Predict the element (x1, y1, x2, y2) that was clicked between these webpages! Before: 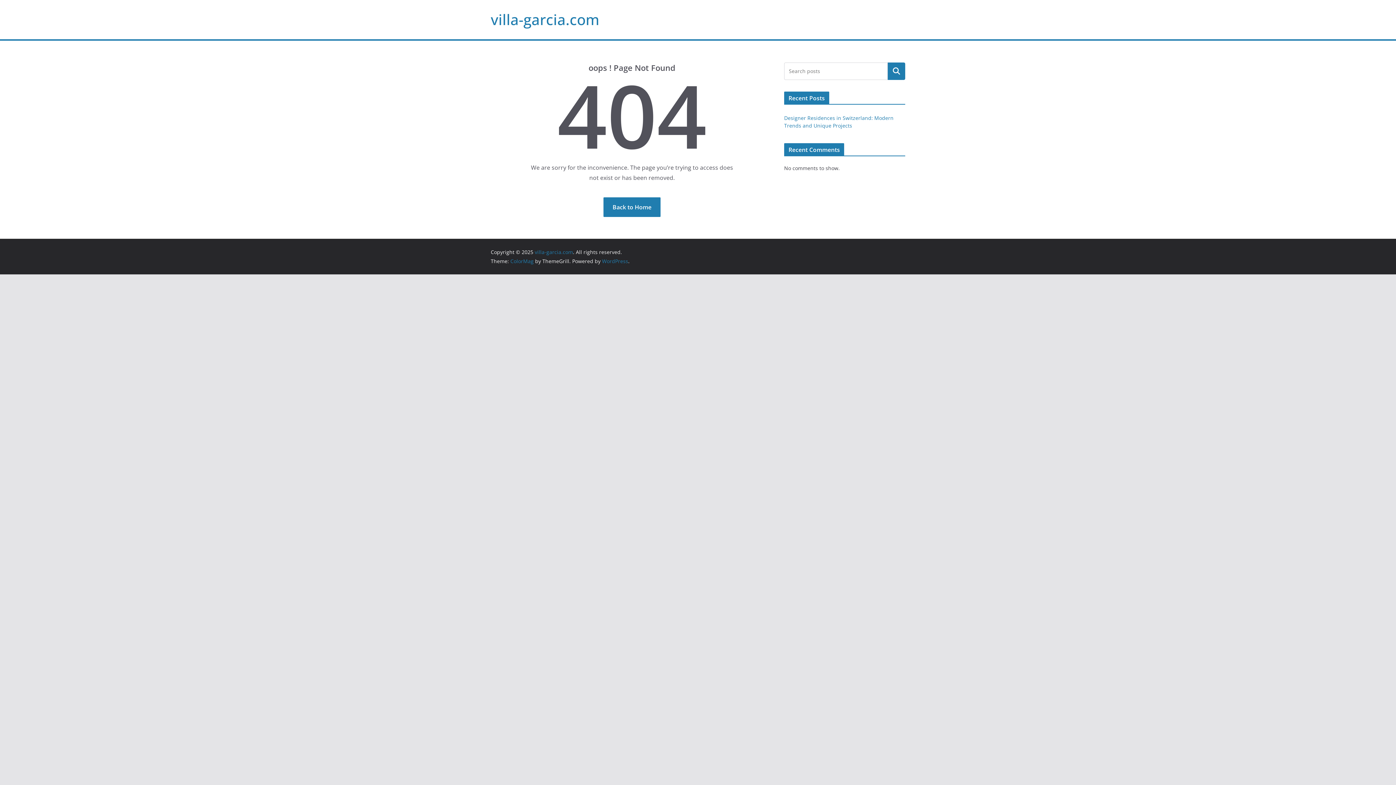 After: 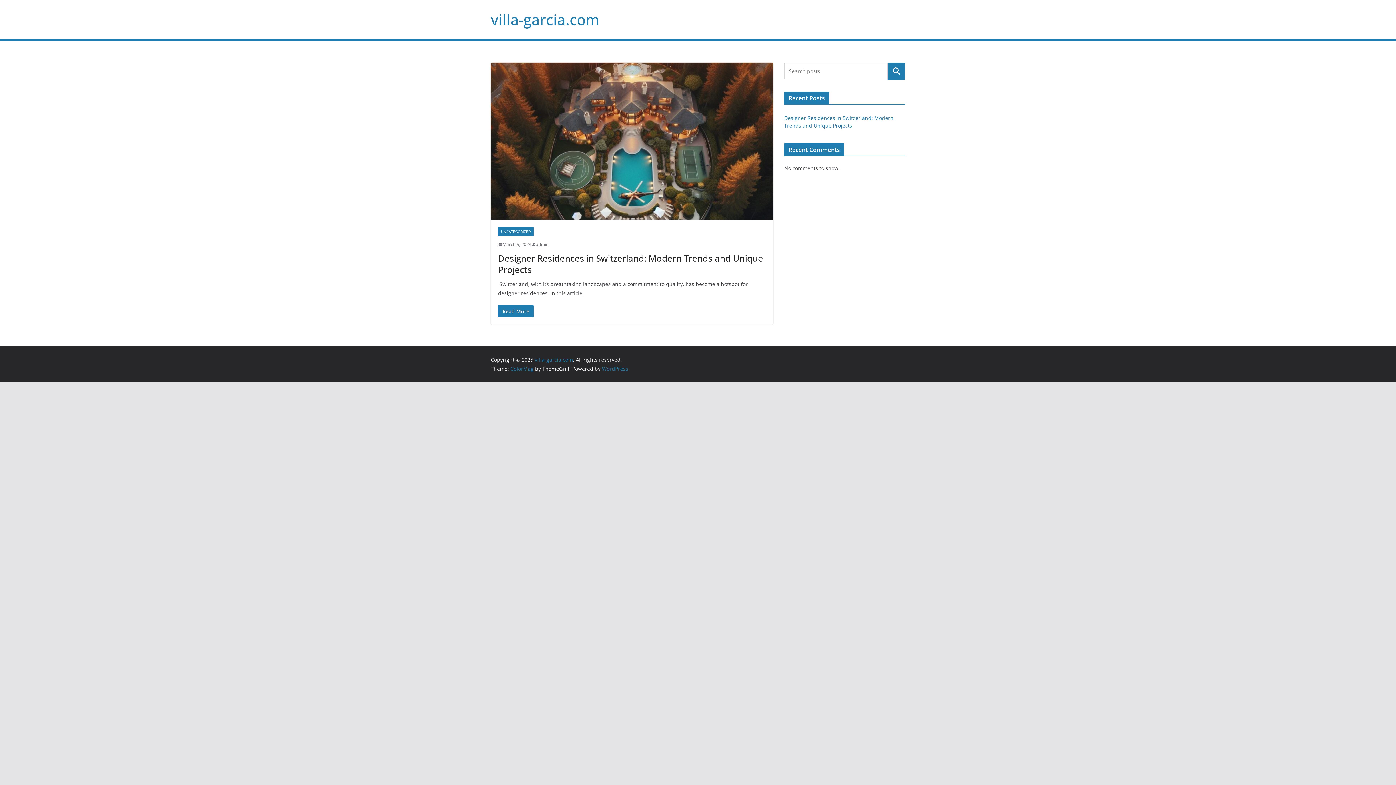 Action: label: Back to Home bbox: (603, 197, 660, 217)